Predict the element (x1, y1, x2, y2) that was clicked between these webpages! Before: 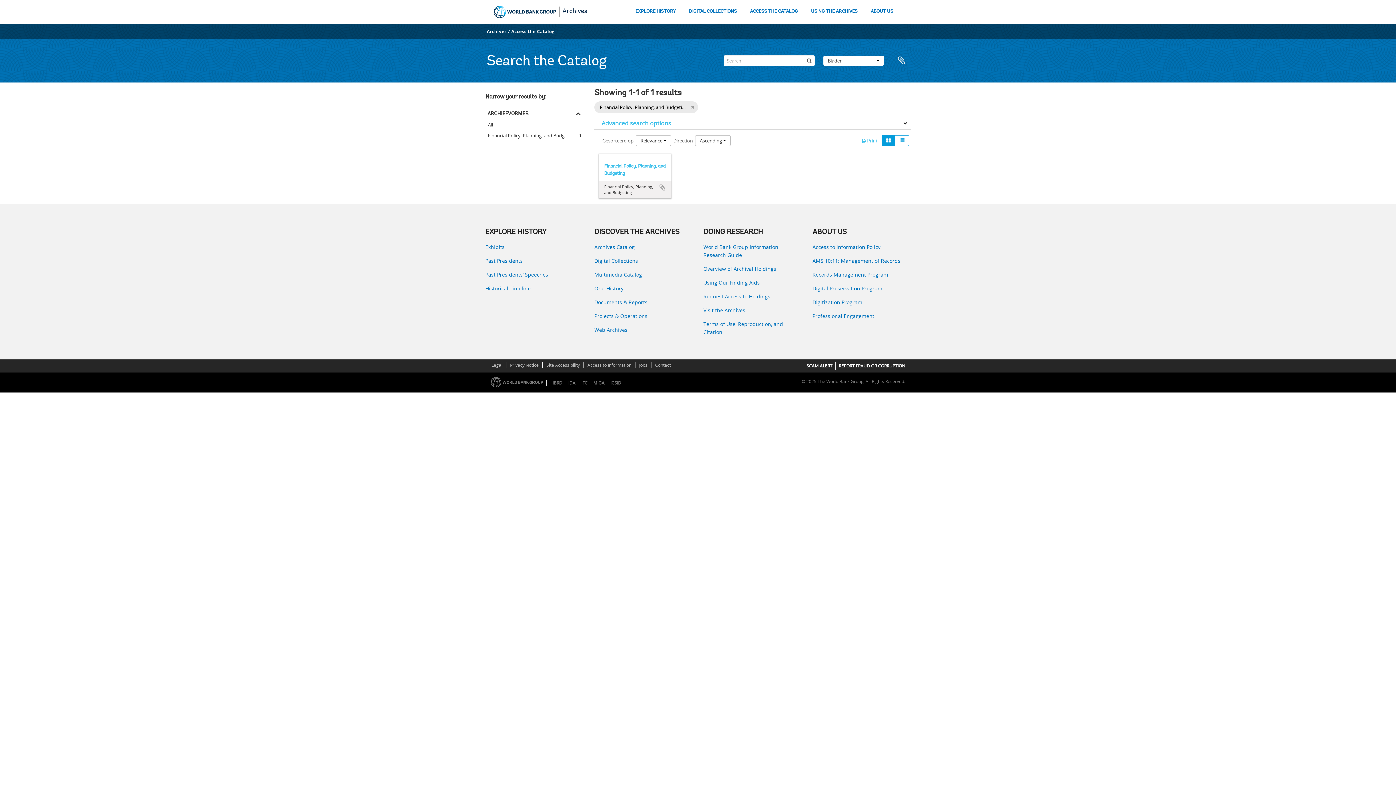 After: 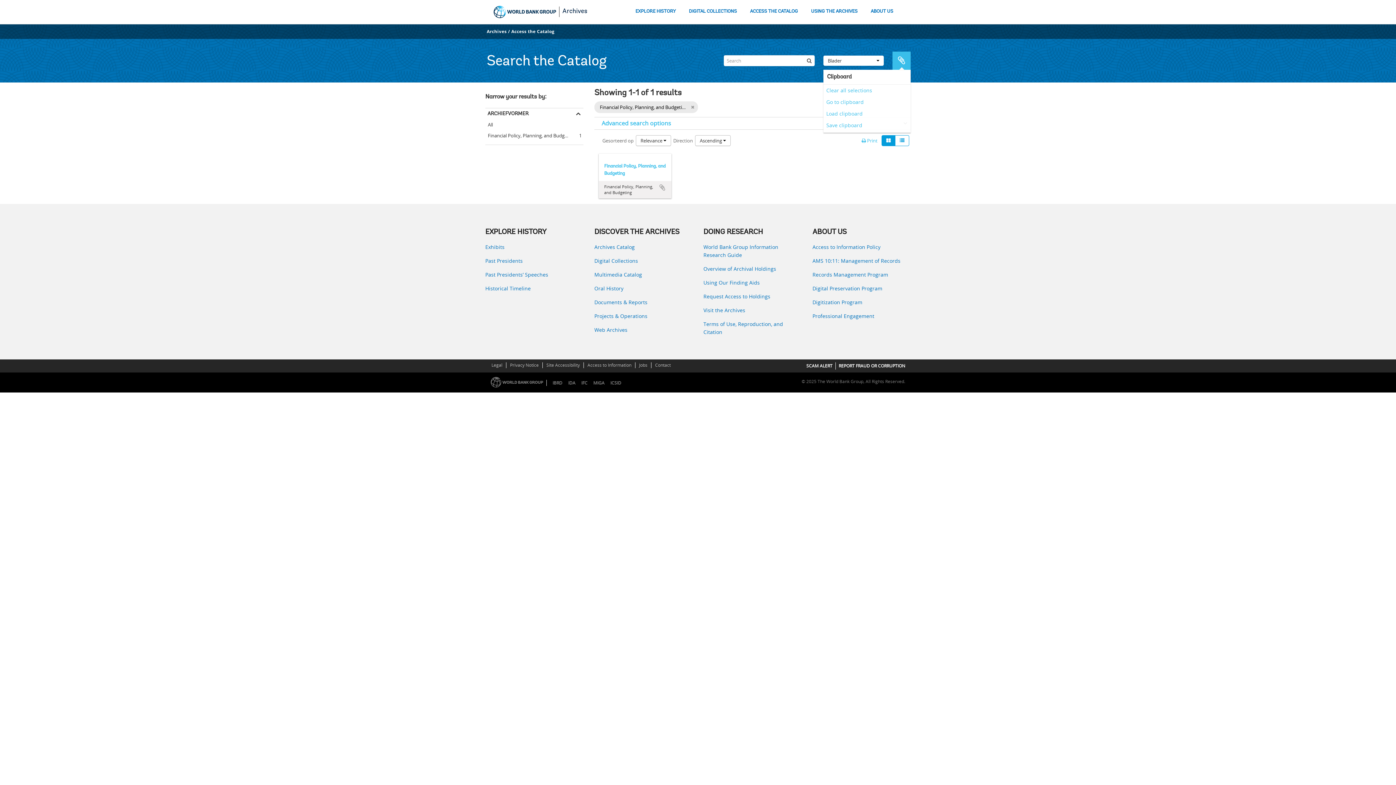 Action: bbox: (892, 51, 910, 69) label: Clipboard